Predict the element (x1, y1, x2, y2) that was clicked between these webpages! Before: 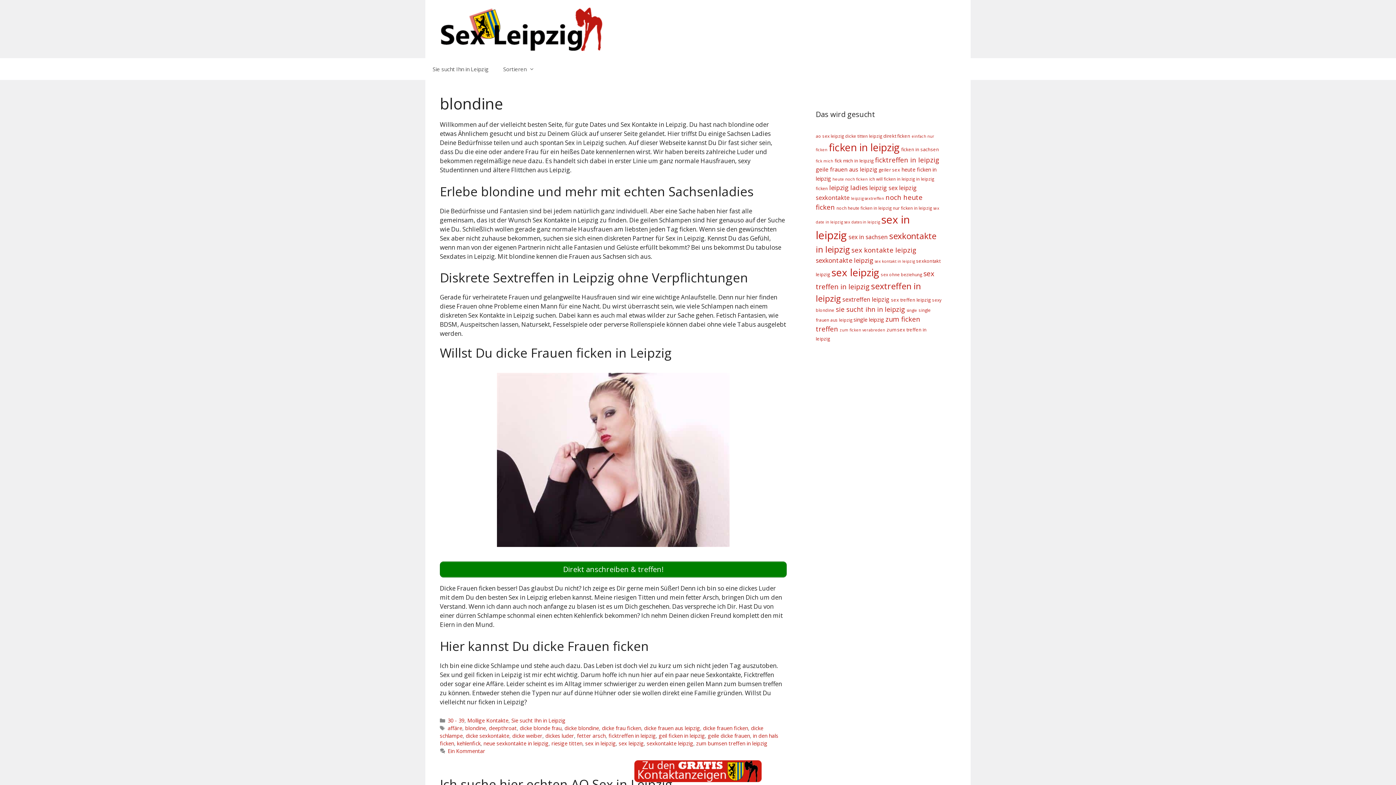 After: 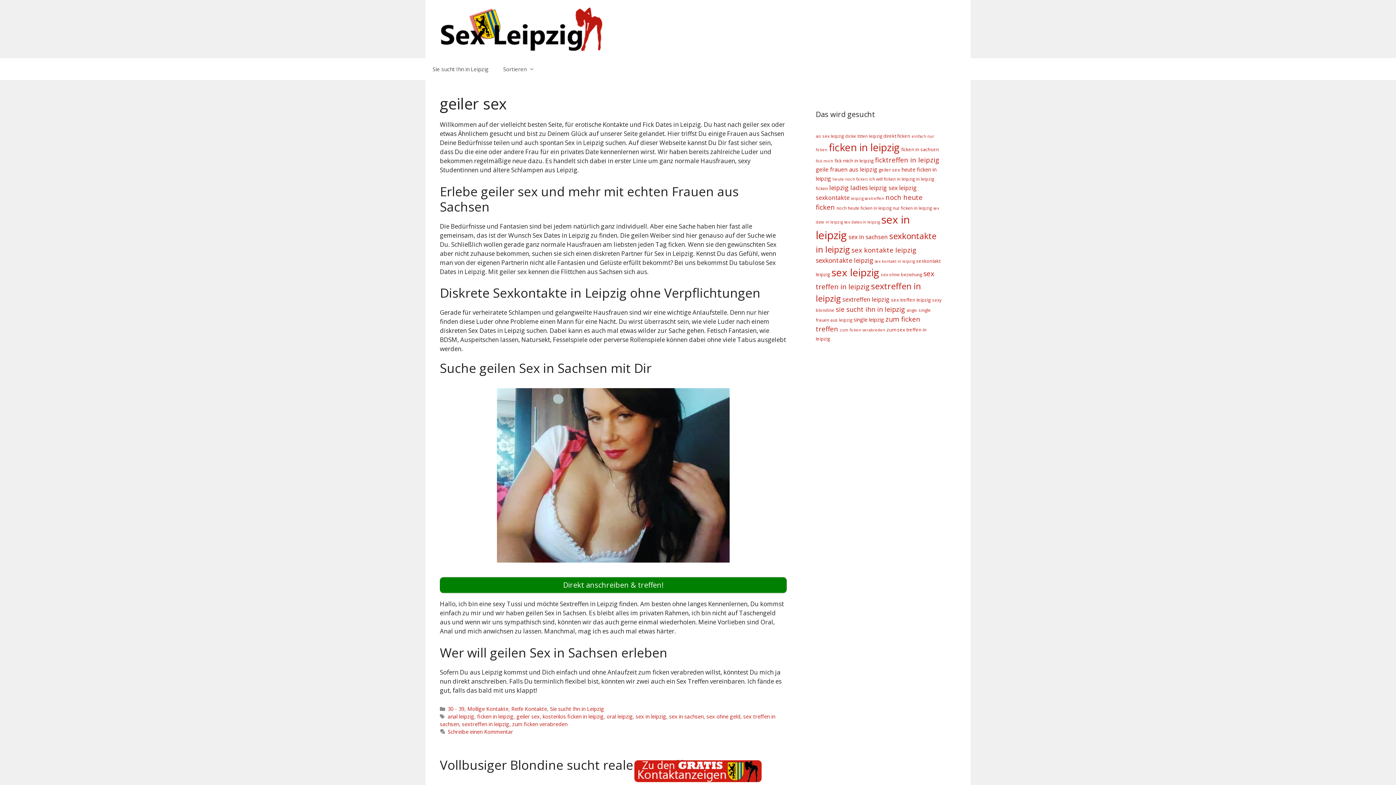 Action: bbox: (878, 166, 900, 173) label: geiler sex (8 Einträge)